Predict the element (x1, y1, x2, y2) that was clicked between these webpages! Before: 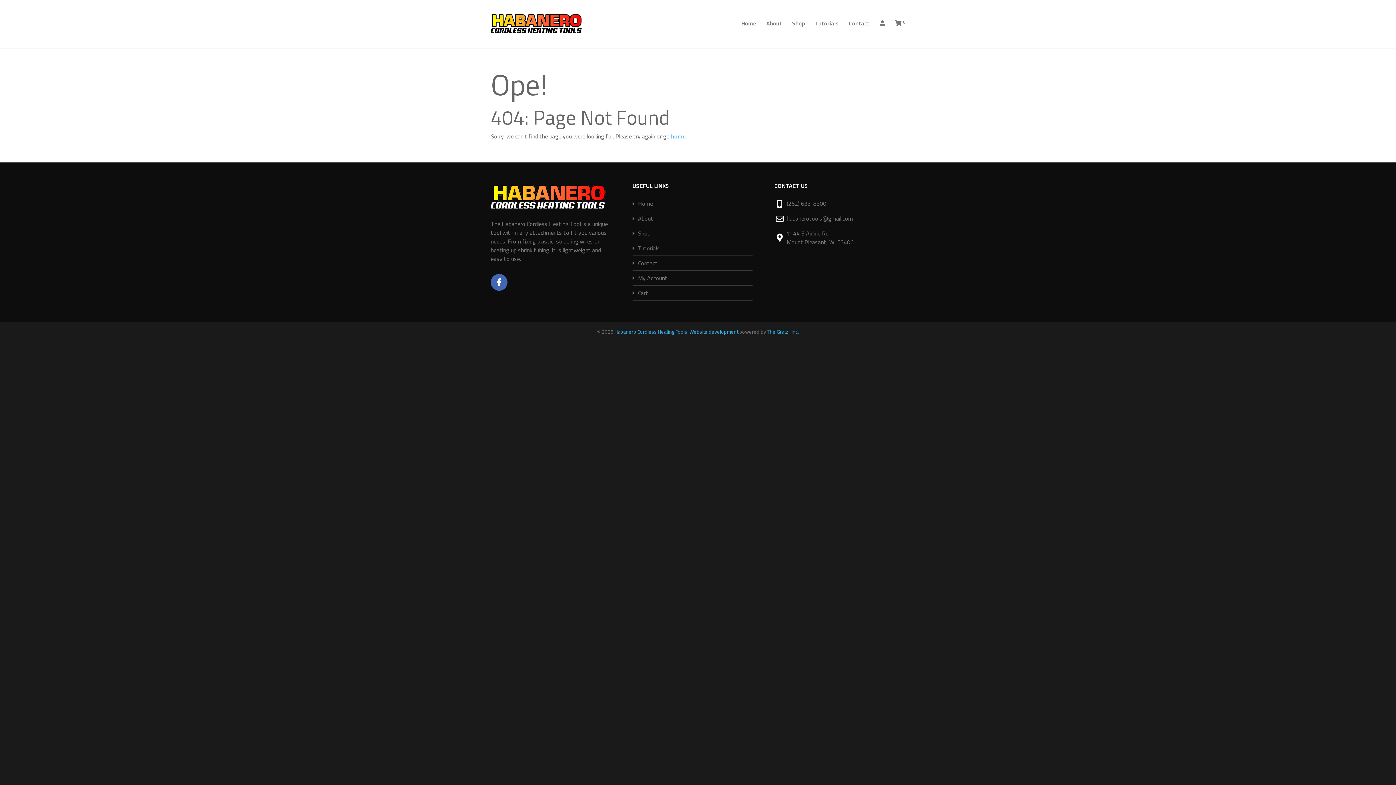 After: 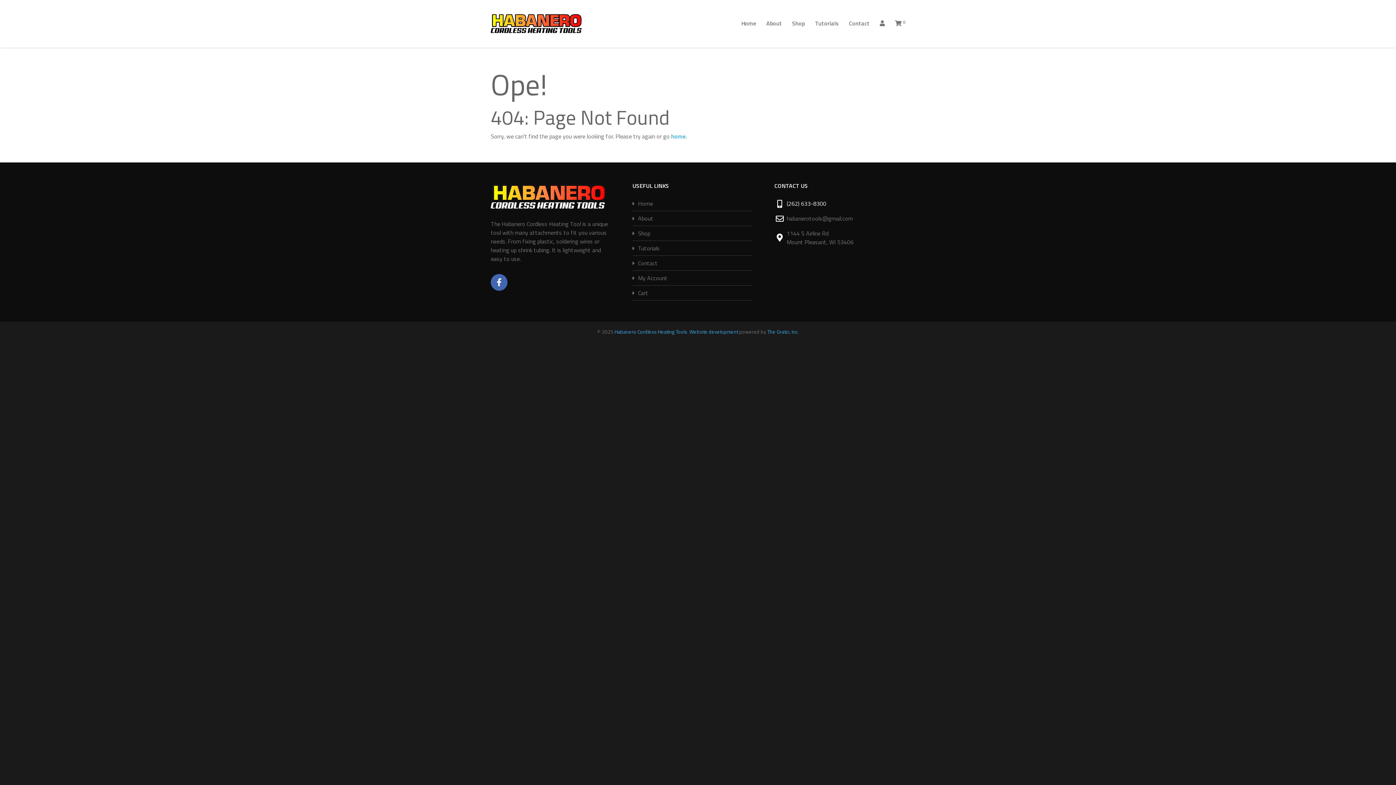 Action: bbox: (786, 199, 826, 208) label: (262) 633-8300